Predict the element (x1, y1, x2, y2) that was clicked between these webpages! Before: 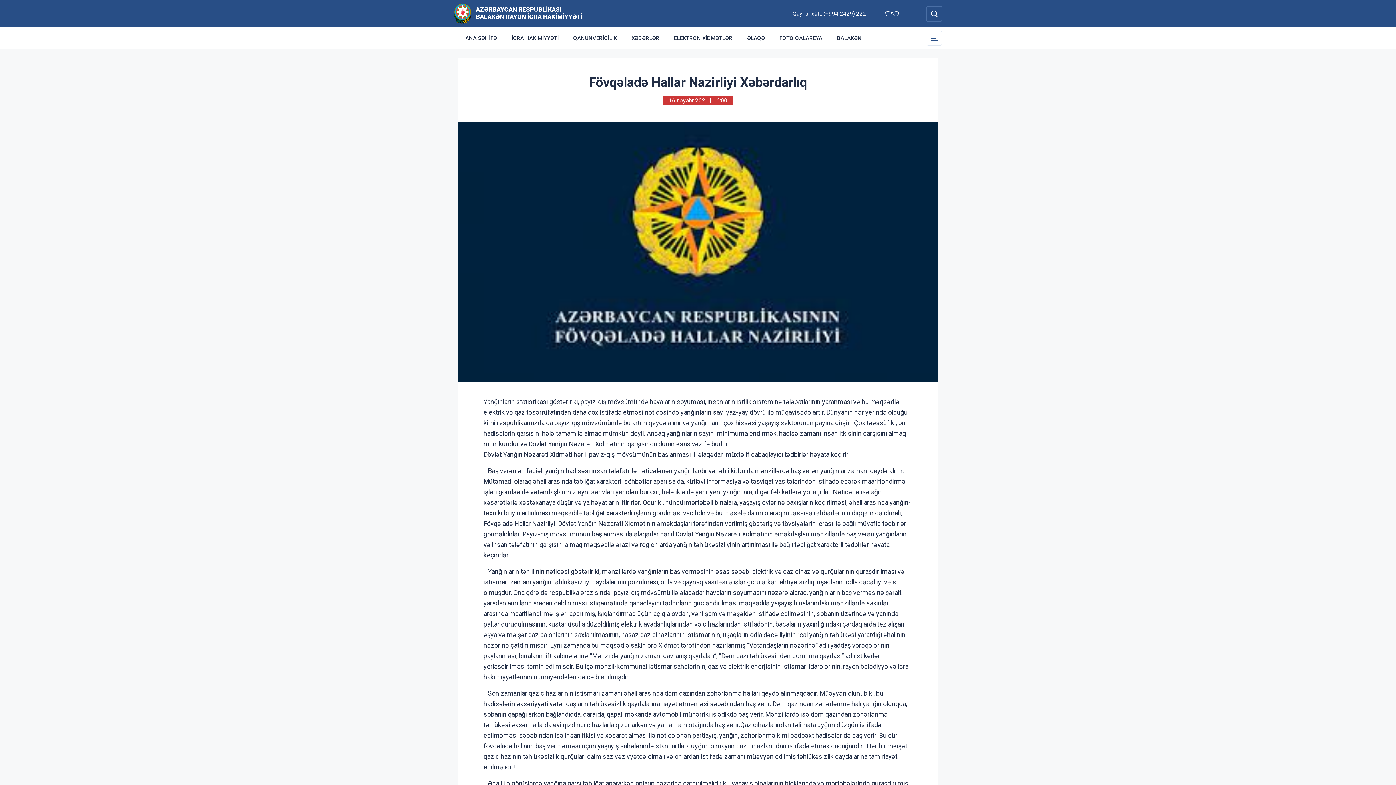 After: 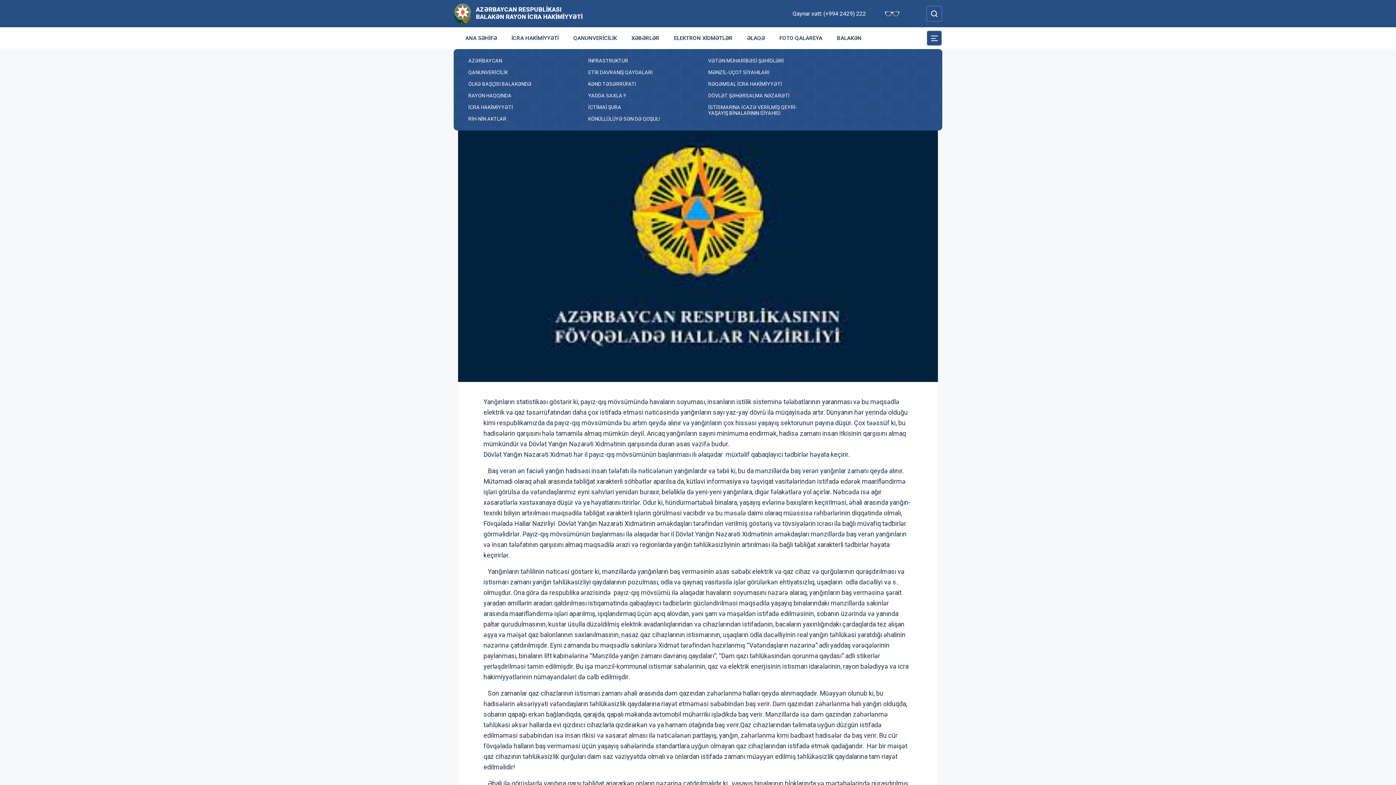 Action: label: Toggle Secondary Navigation bbox: (926, 30, 942, 46)